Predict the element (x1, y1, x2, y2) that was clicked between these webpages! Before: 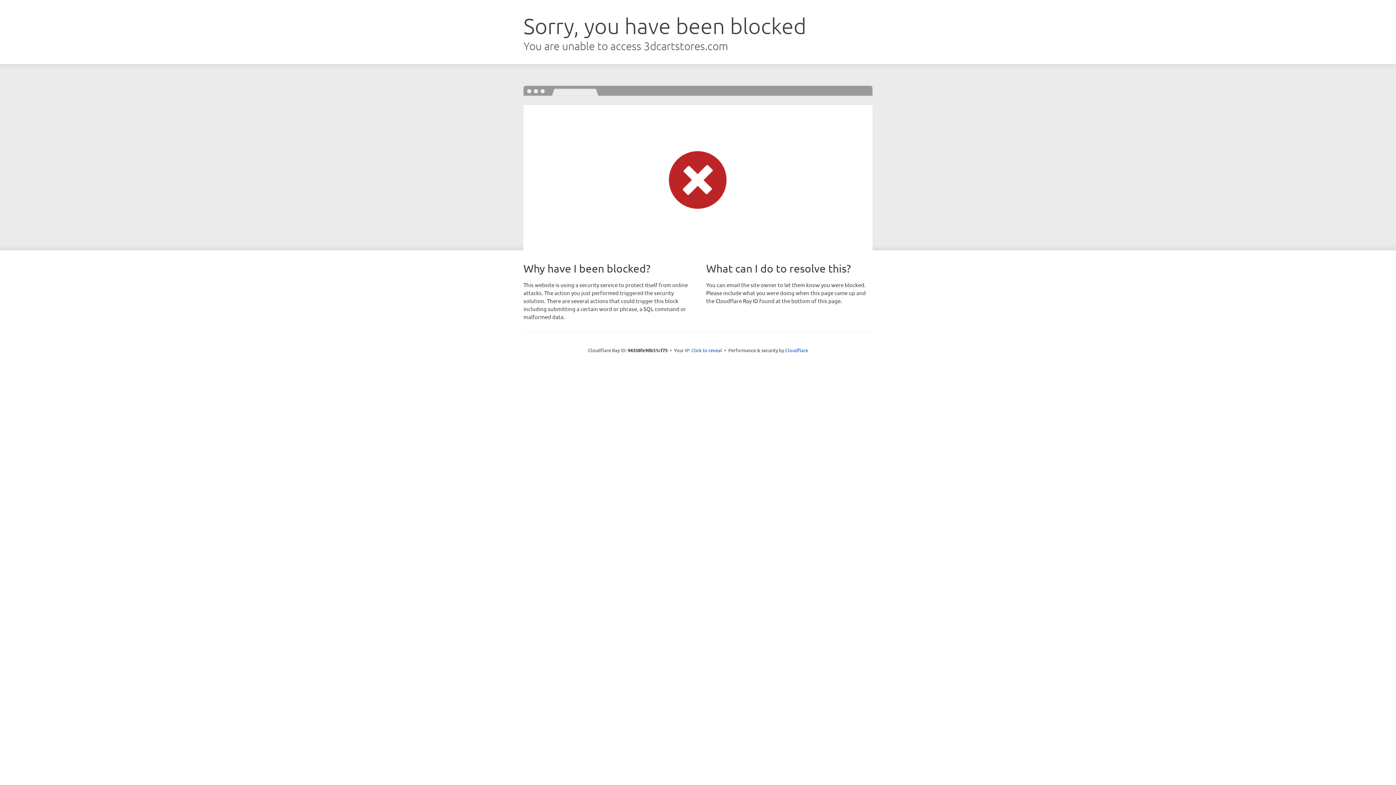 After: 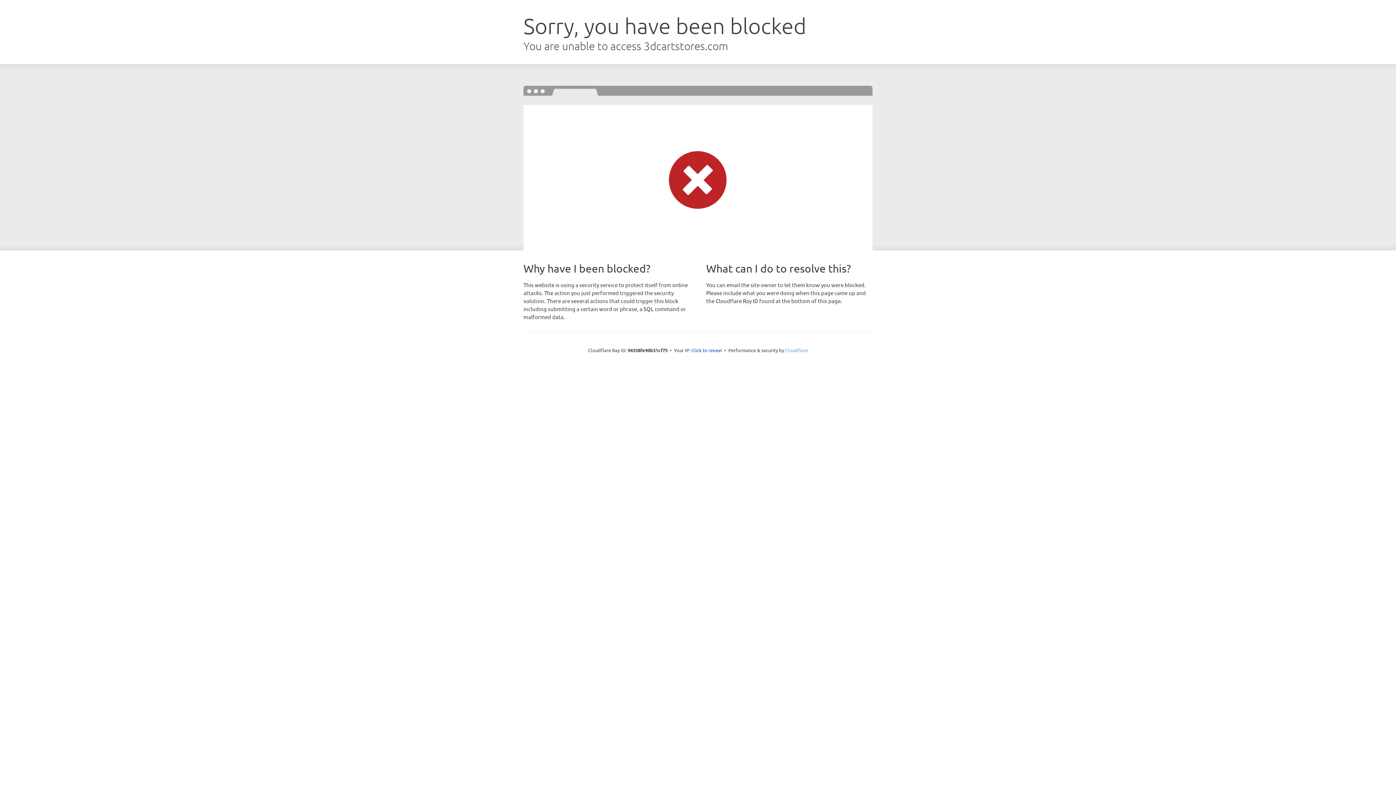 Action: label: Cloudflare bbox: (785, 347, 808, 353)